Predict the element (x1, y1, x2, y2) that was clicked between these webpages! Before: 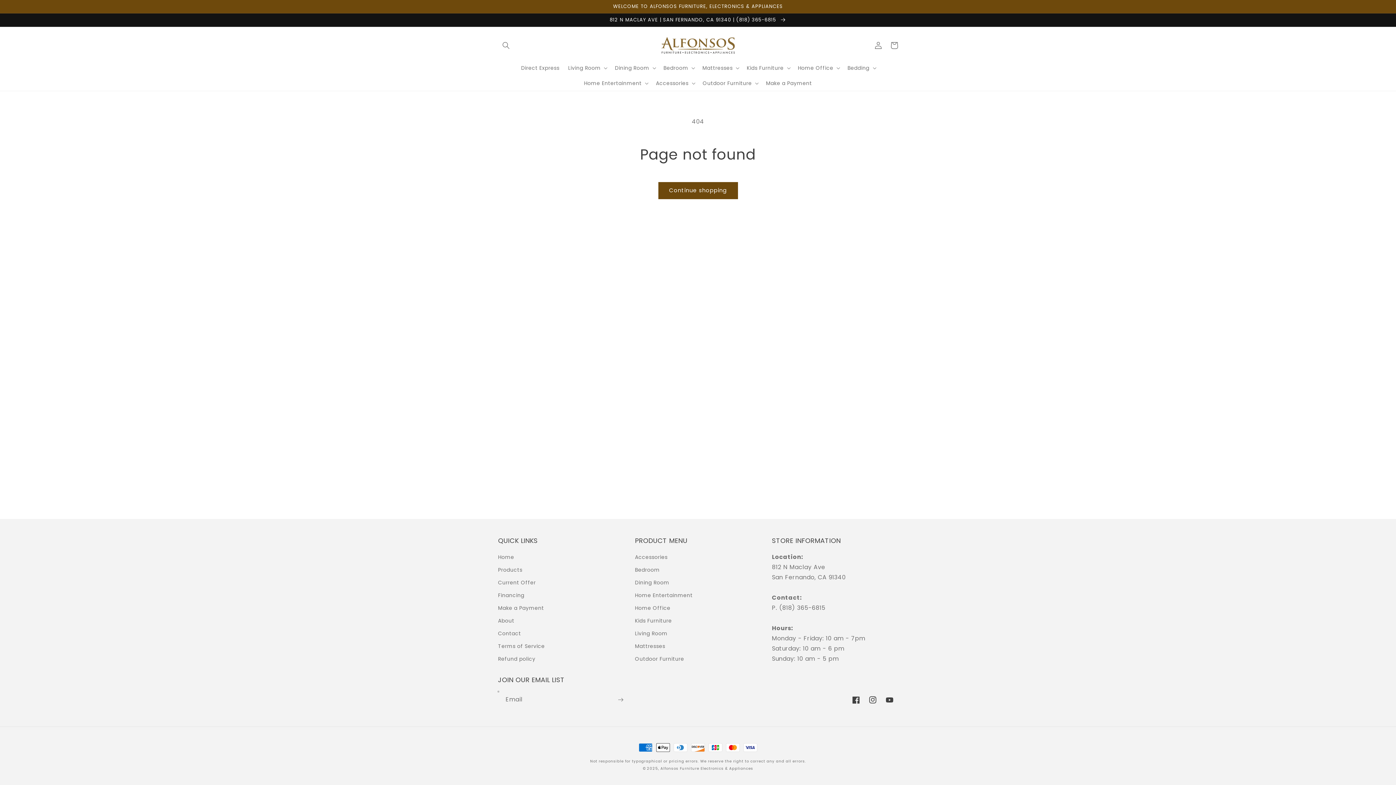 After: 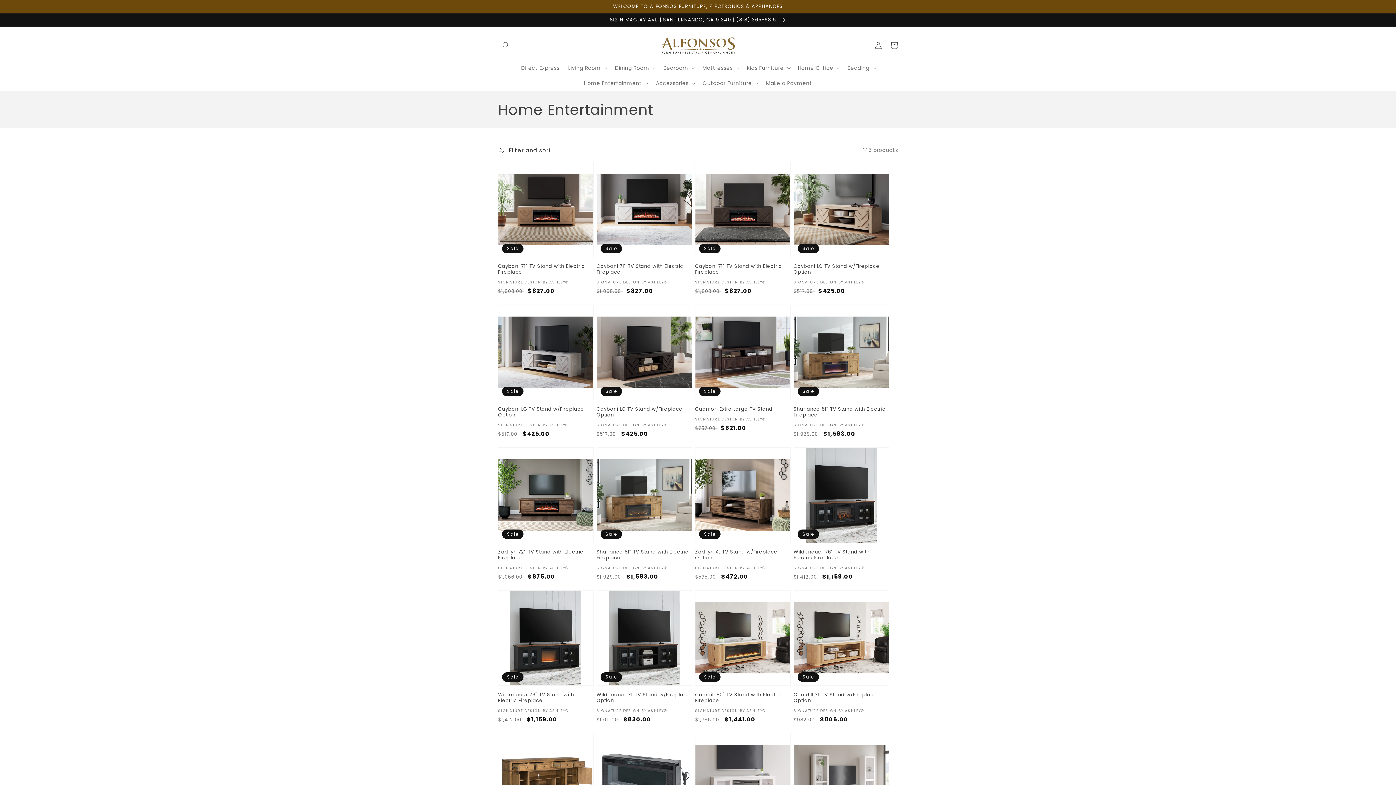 Action: bbox: (635, 589, 692, 602) label: Home Entertainment